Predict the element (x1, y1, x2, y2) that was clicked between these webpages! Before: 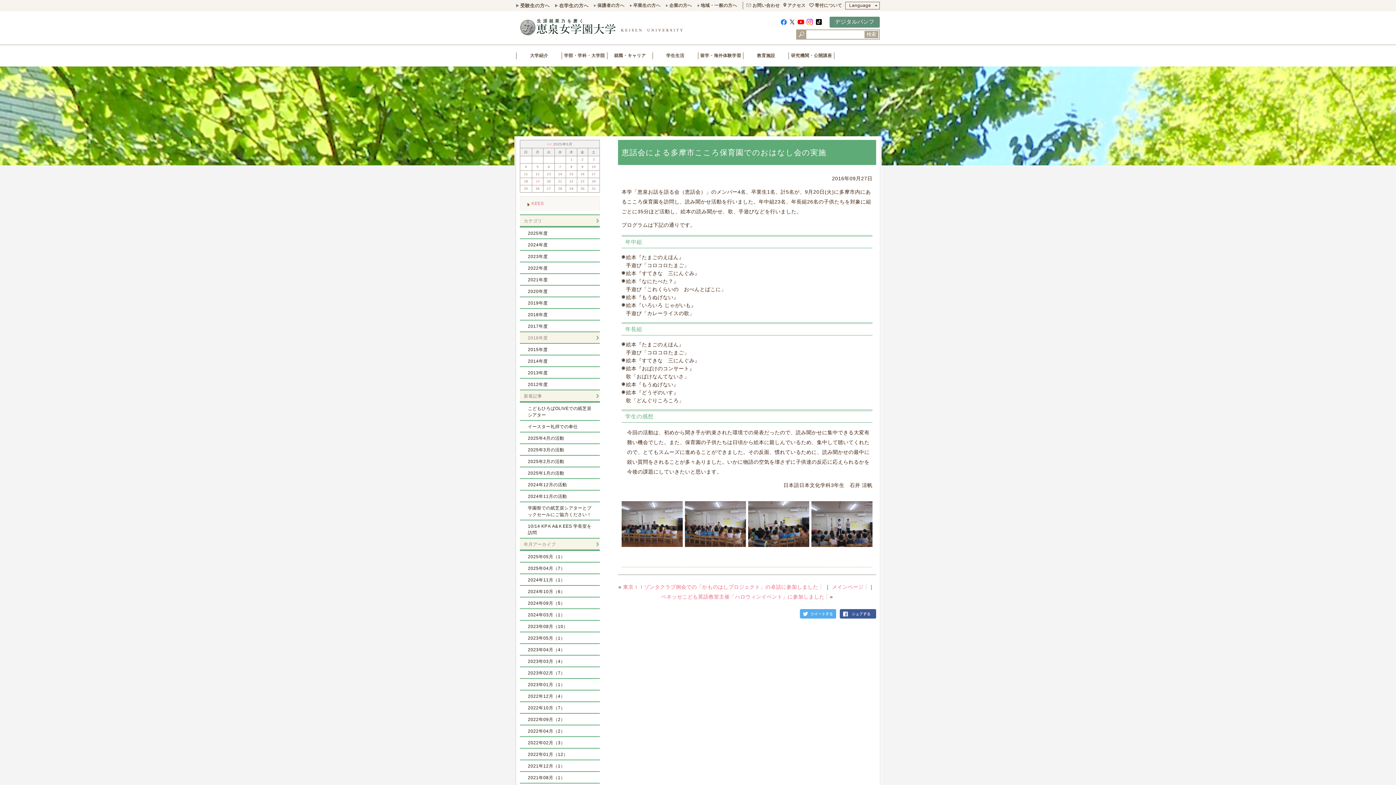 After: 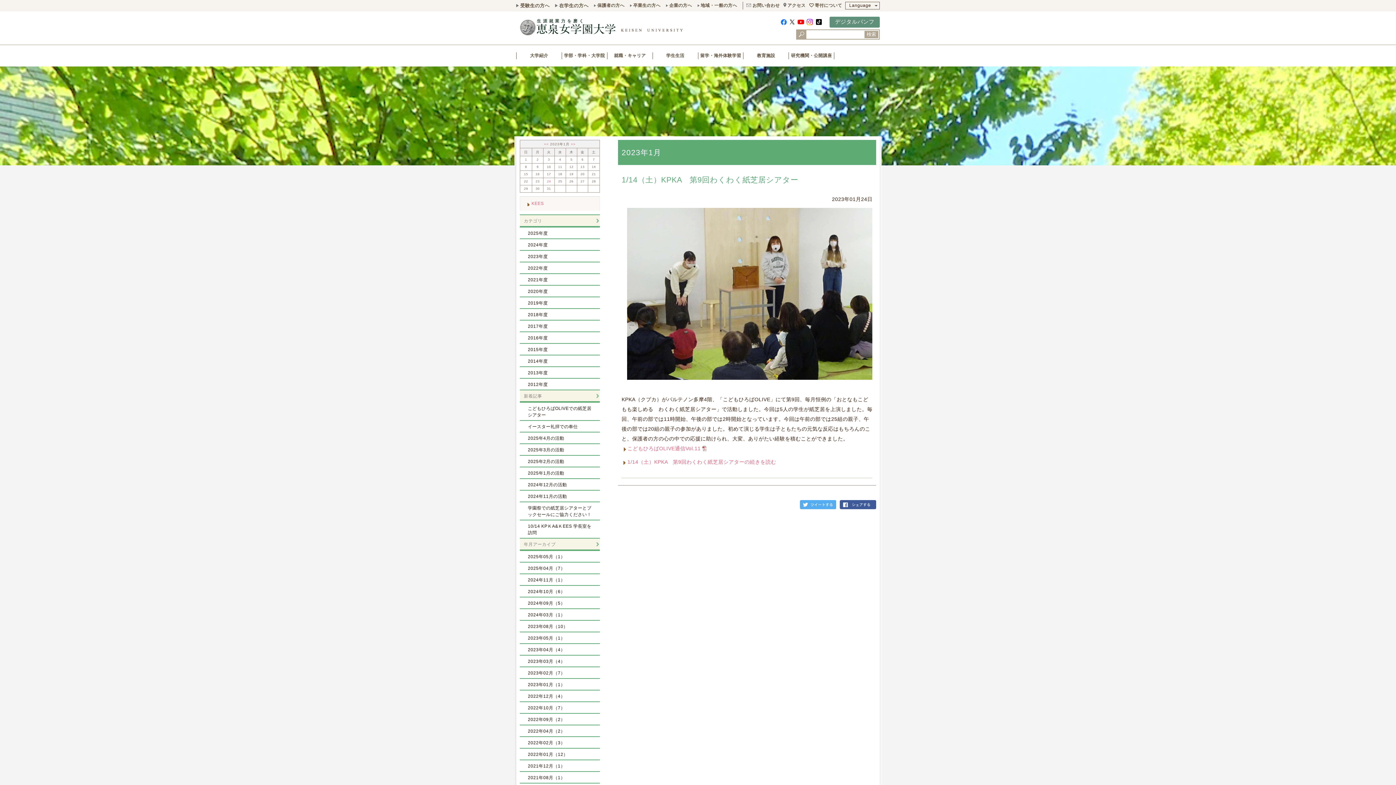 Action: bbox: (520, 679, 600, 690) label: 2023年01月（1）